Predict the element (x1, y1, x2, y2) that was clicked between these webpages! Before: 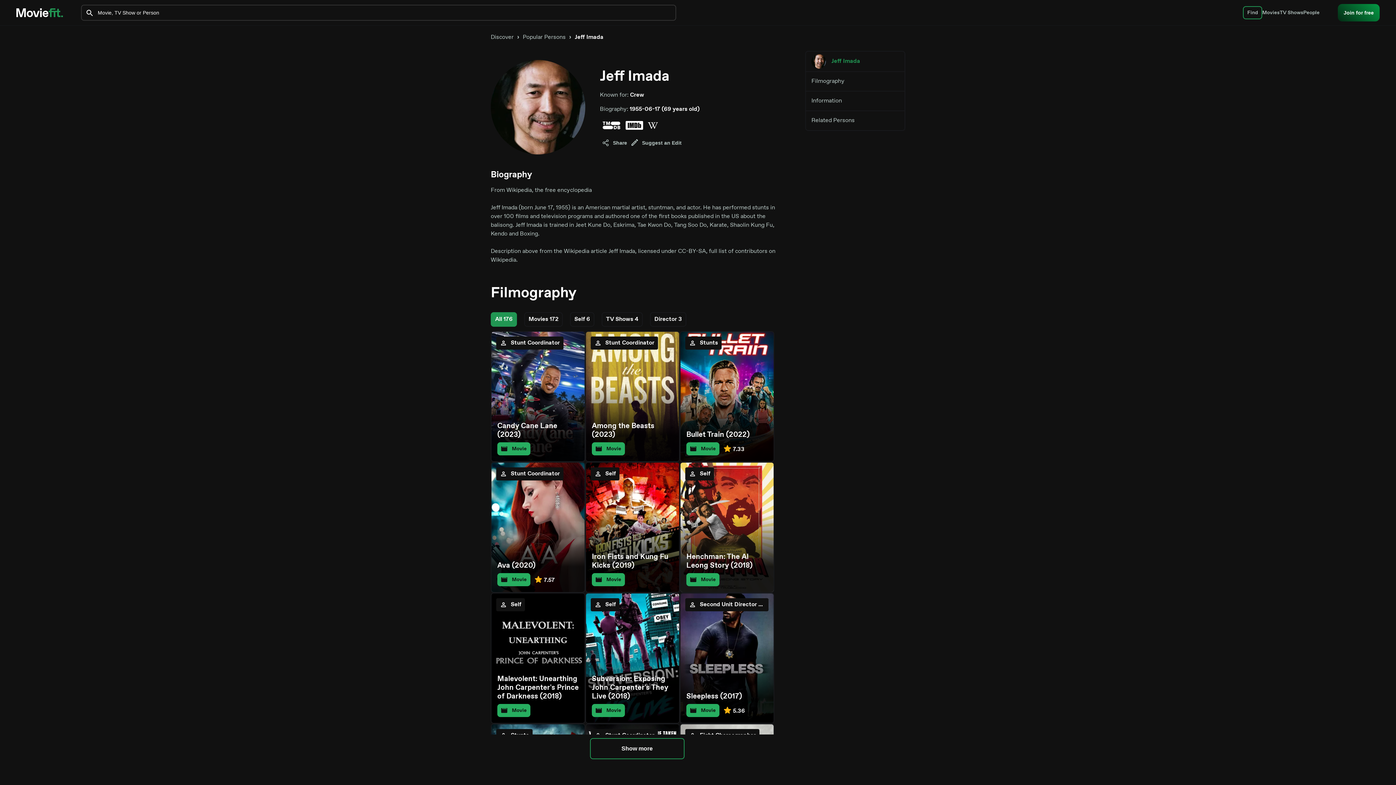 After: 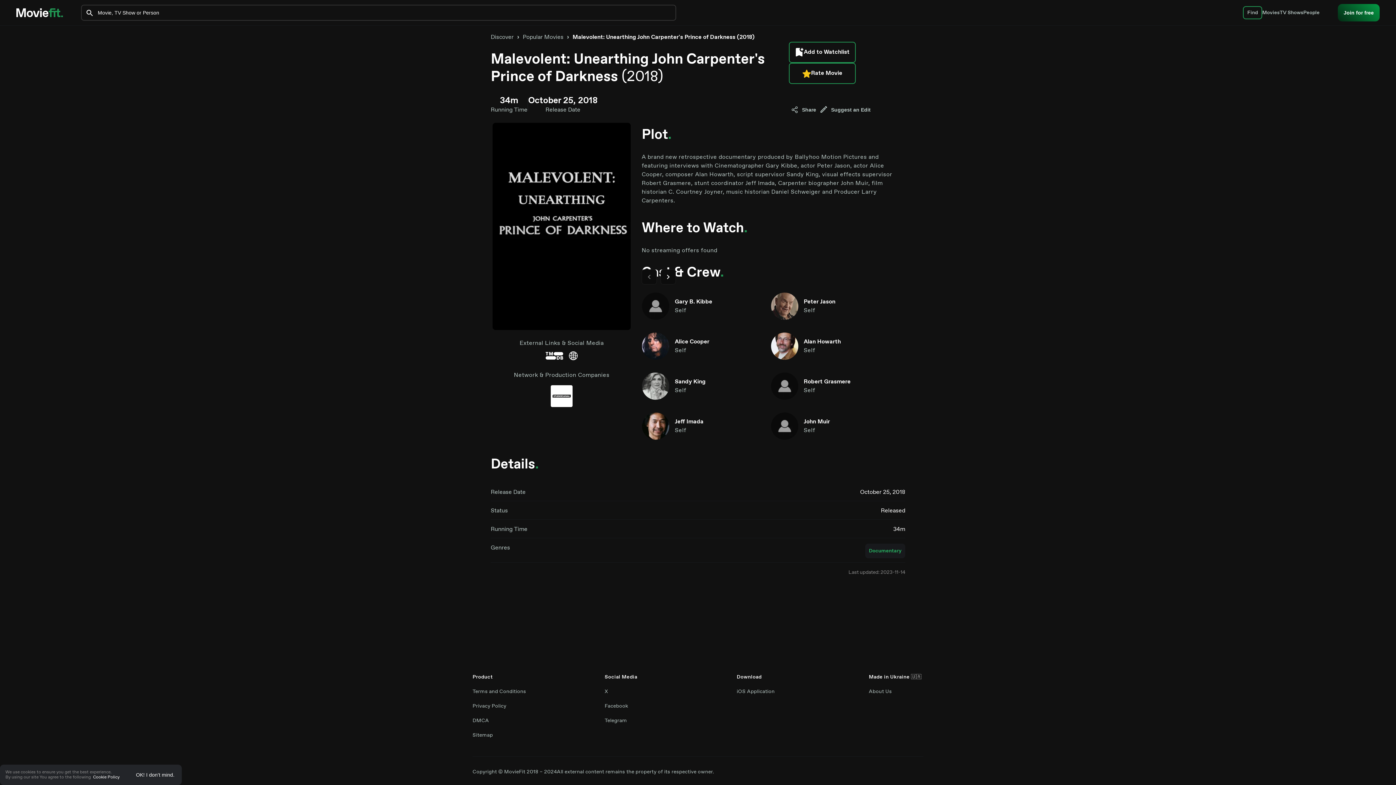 Action: label: Malevolent: Unearthing John Carpenter's Prince of Darkness (2018)
Movie bbox: (490, 593, 585, 724)